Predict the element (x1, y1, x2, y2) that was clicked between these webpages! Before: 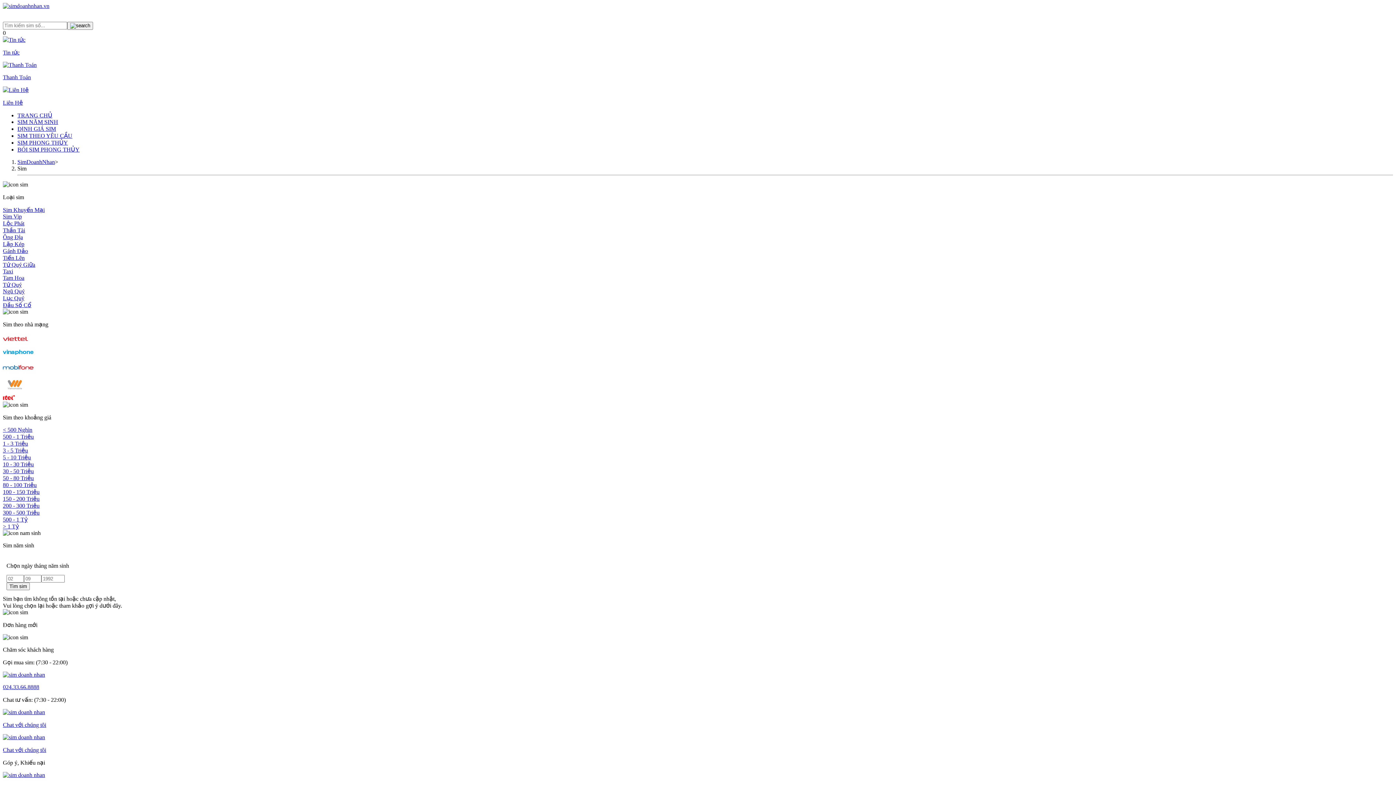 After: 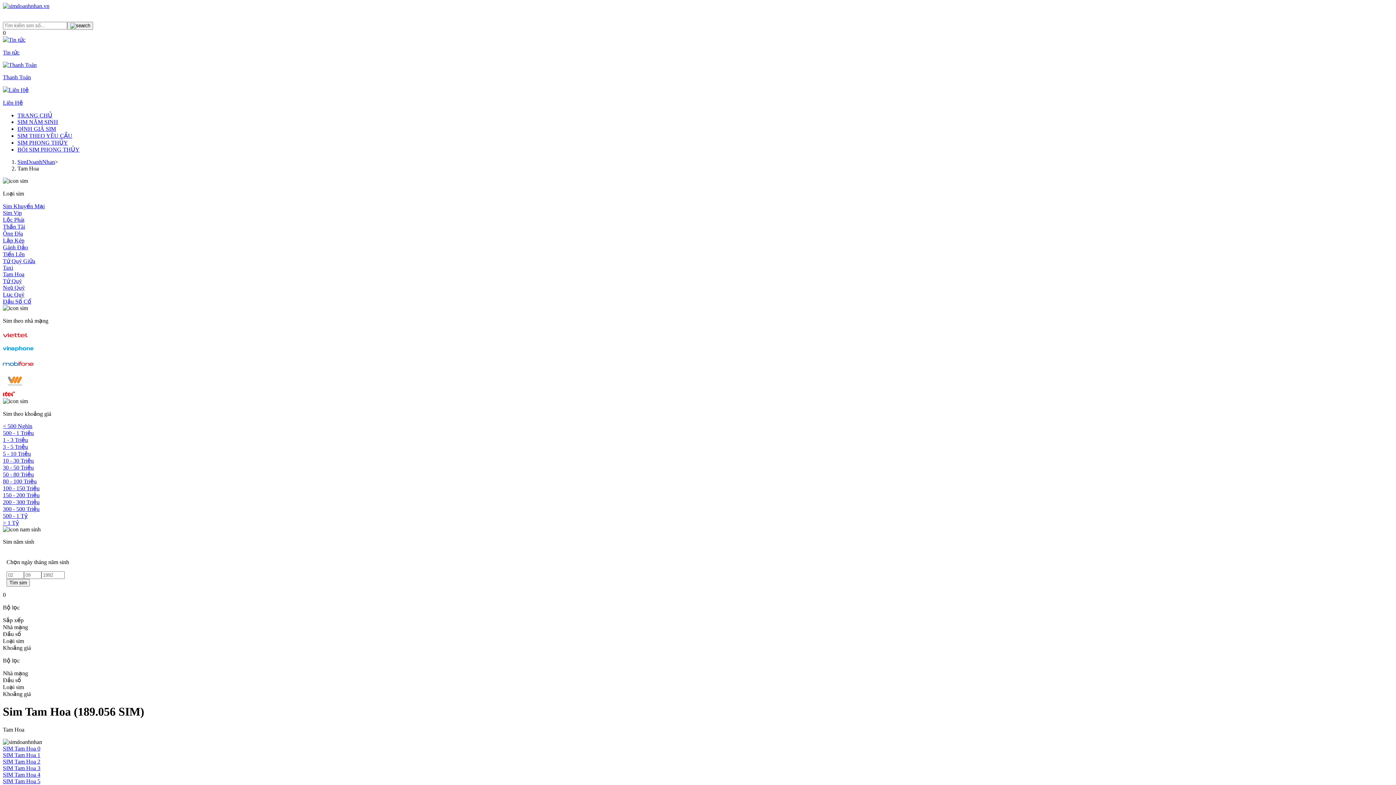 Action: bbox: (2, 274, 24, 281) label: Tam Hoa